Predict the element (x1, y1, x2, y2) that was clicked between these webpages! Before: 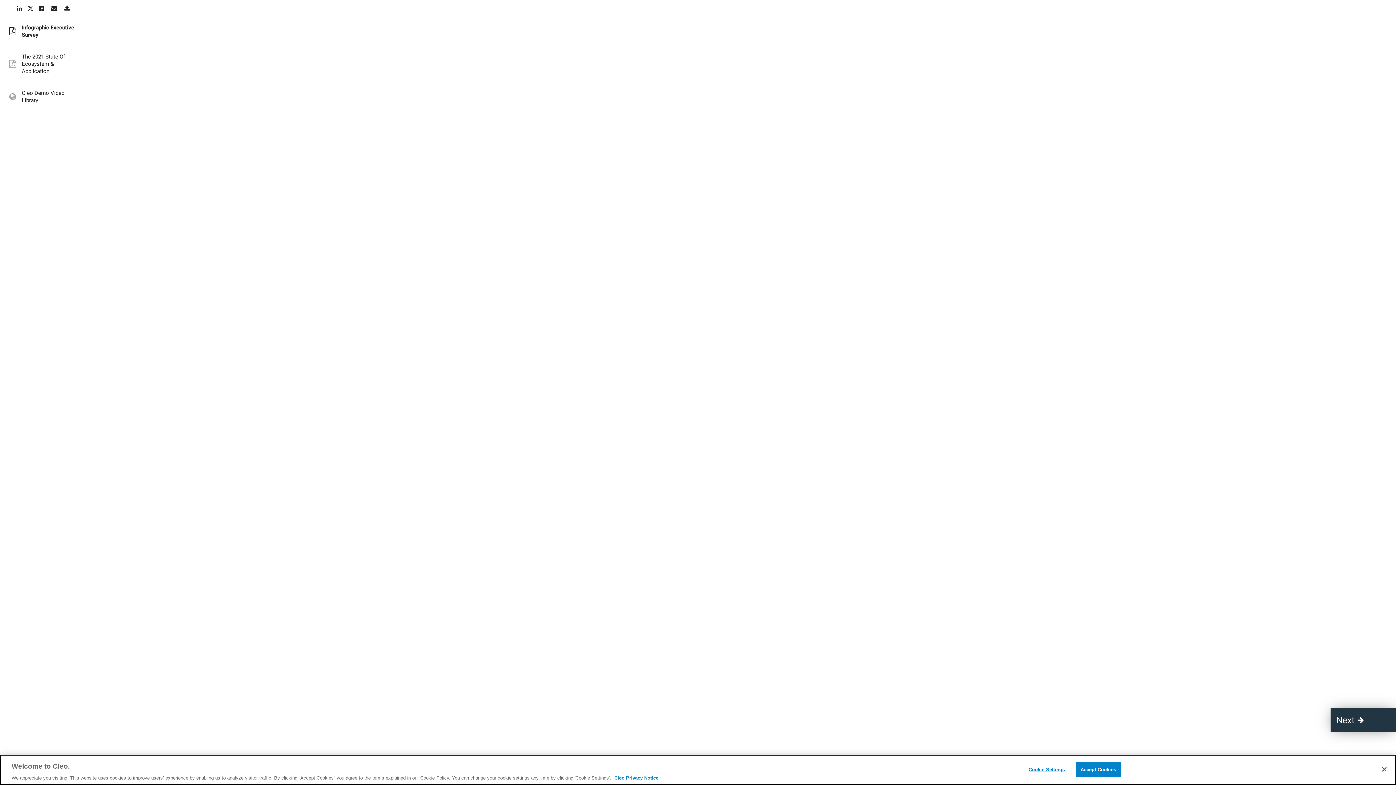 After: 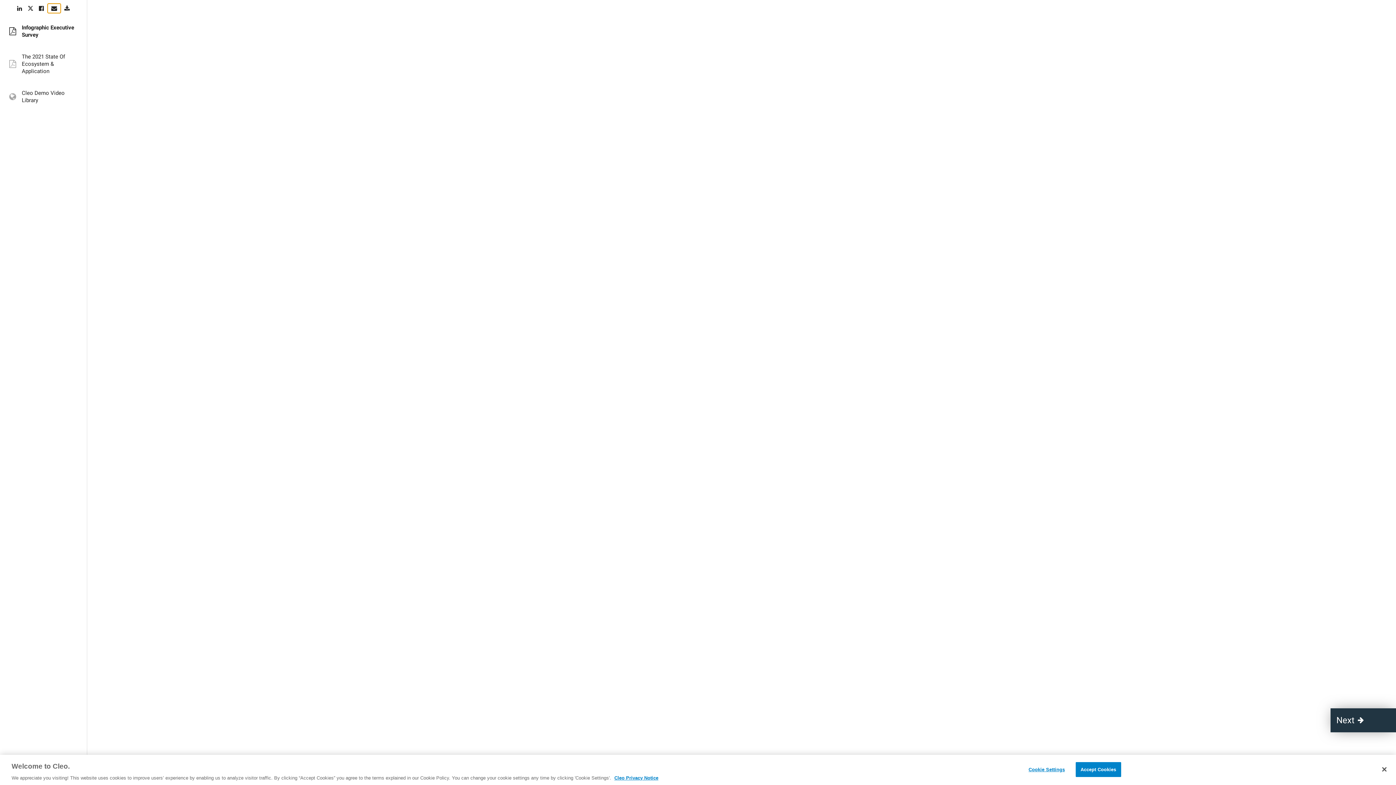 Action: bbox: (47, 3, 60, 13) label: Share this on Email